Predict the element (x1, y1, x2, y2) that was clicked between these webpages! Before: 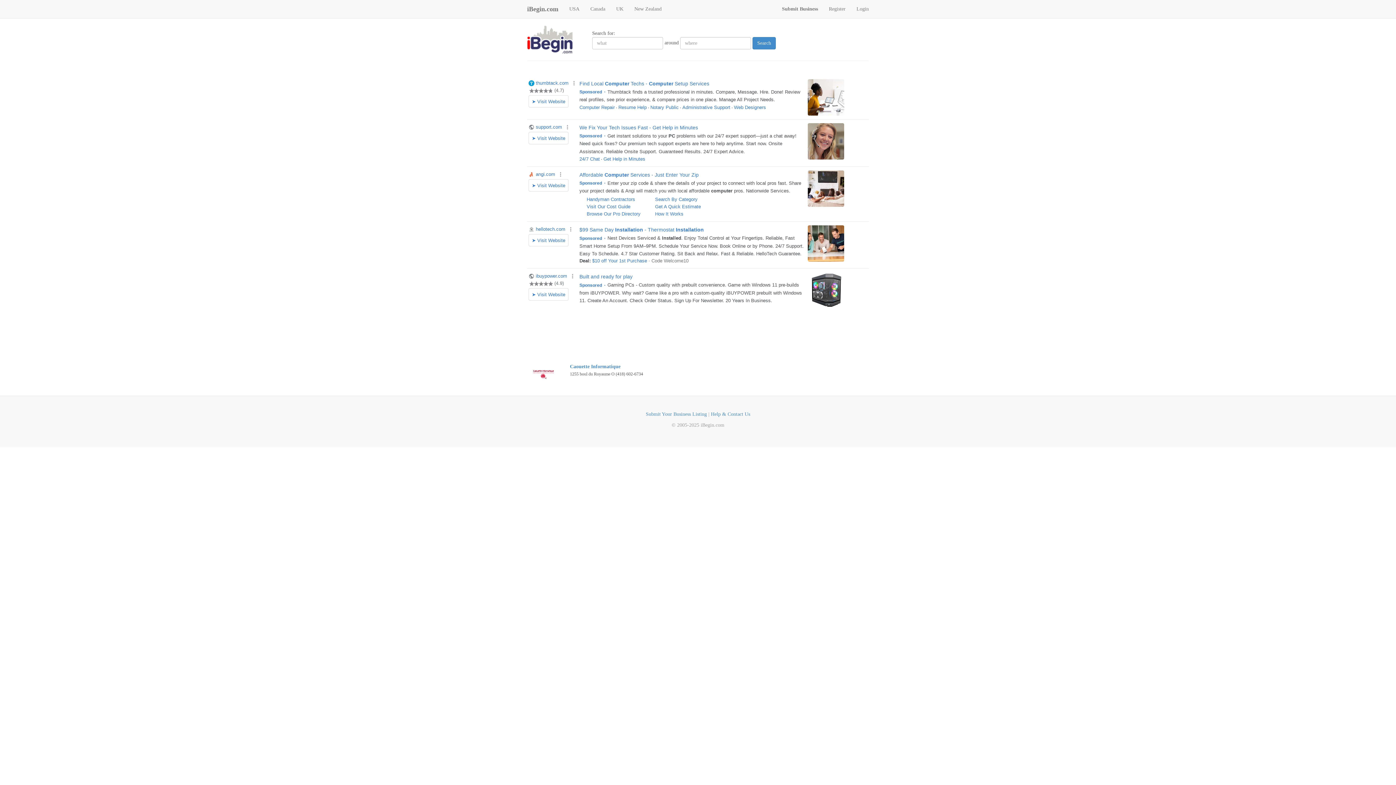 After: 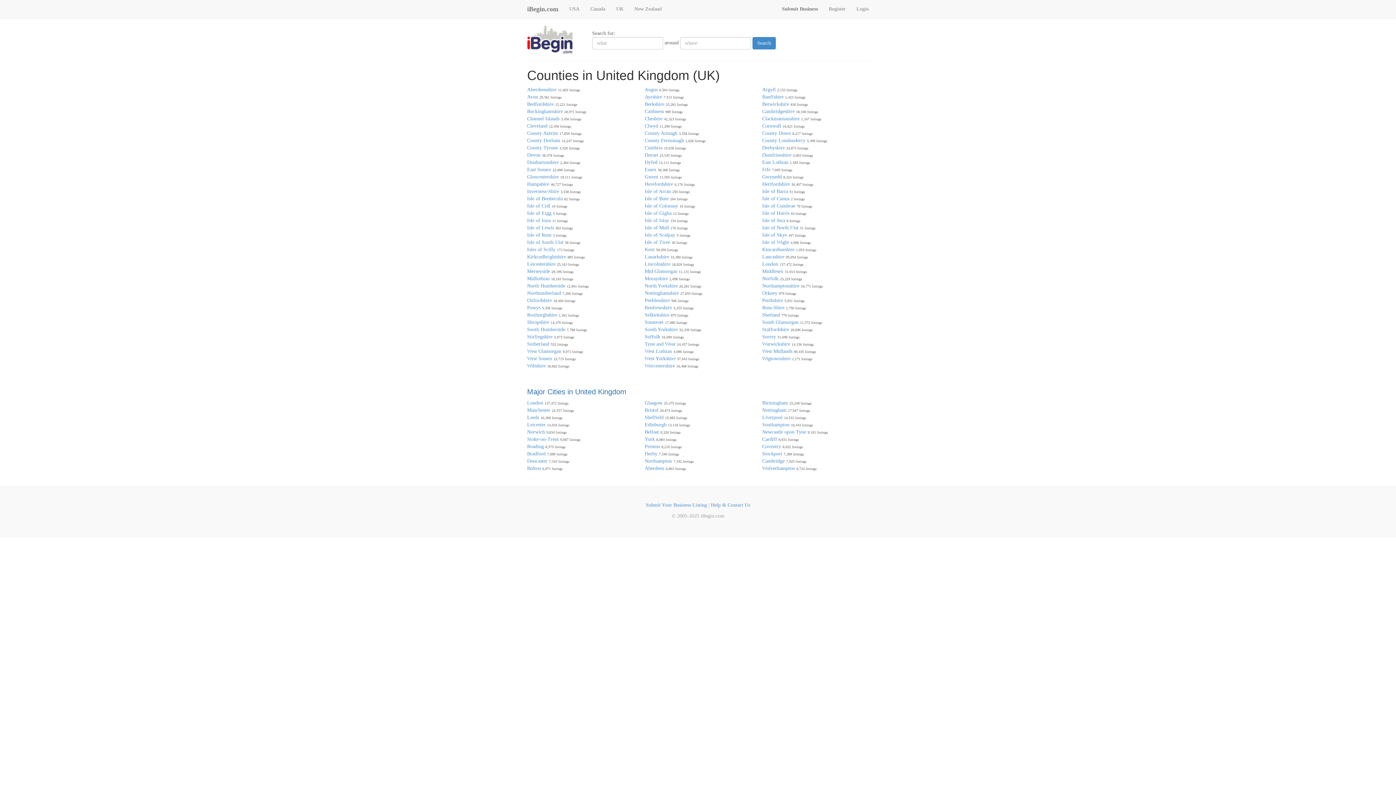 Action: label: UK bbox: (610, 0, 629, 18)